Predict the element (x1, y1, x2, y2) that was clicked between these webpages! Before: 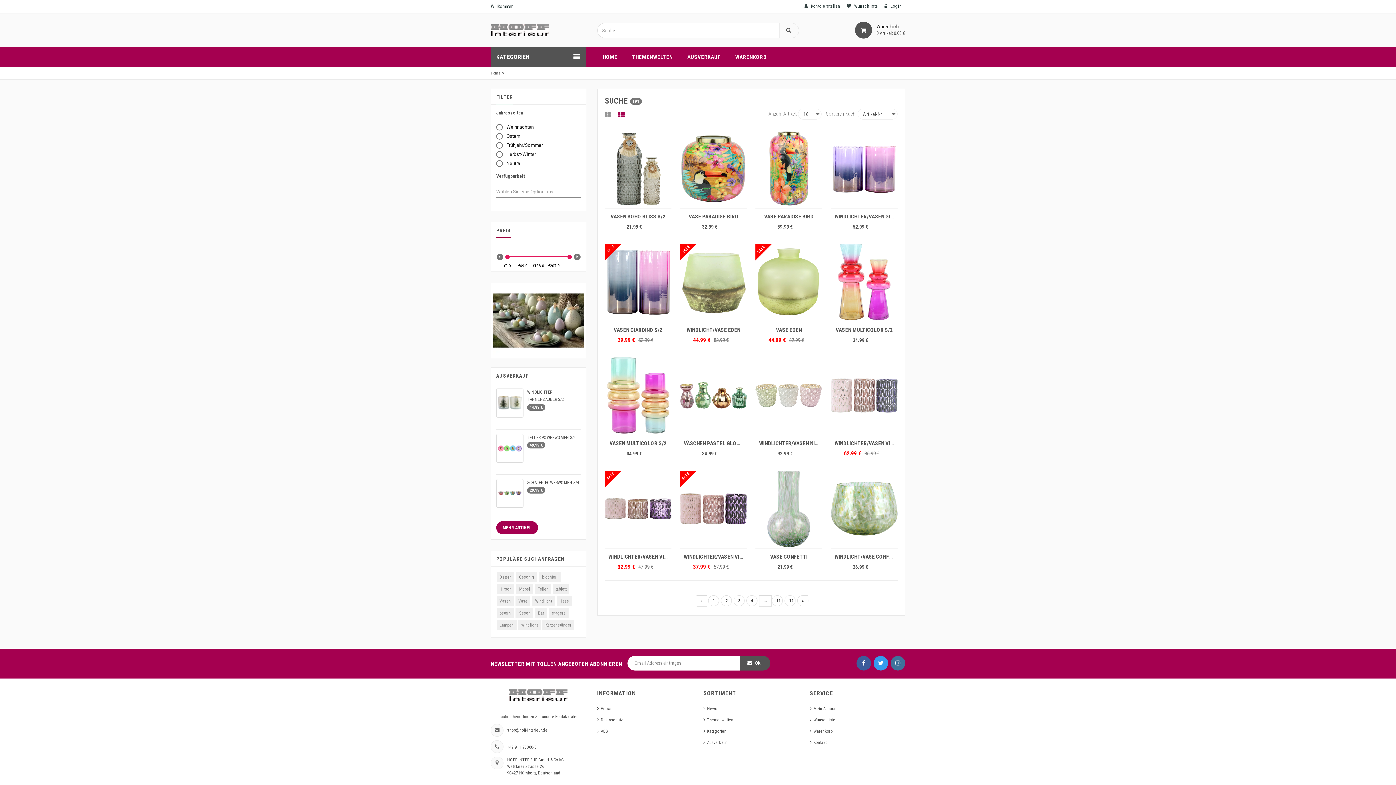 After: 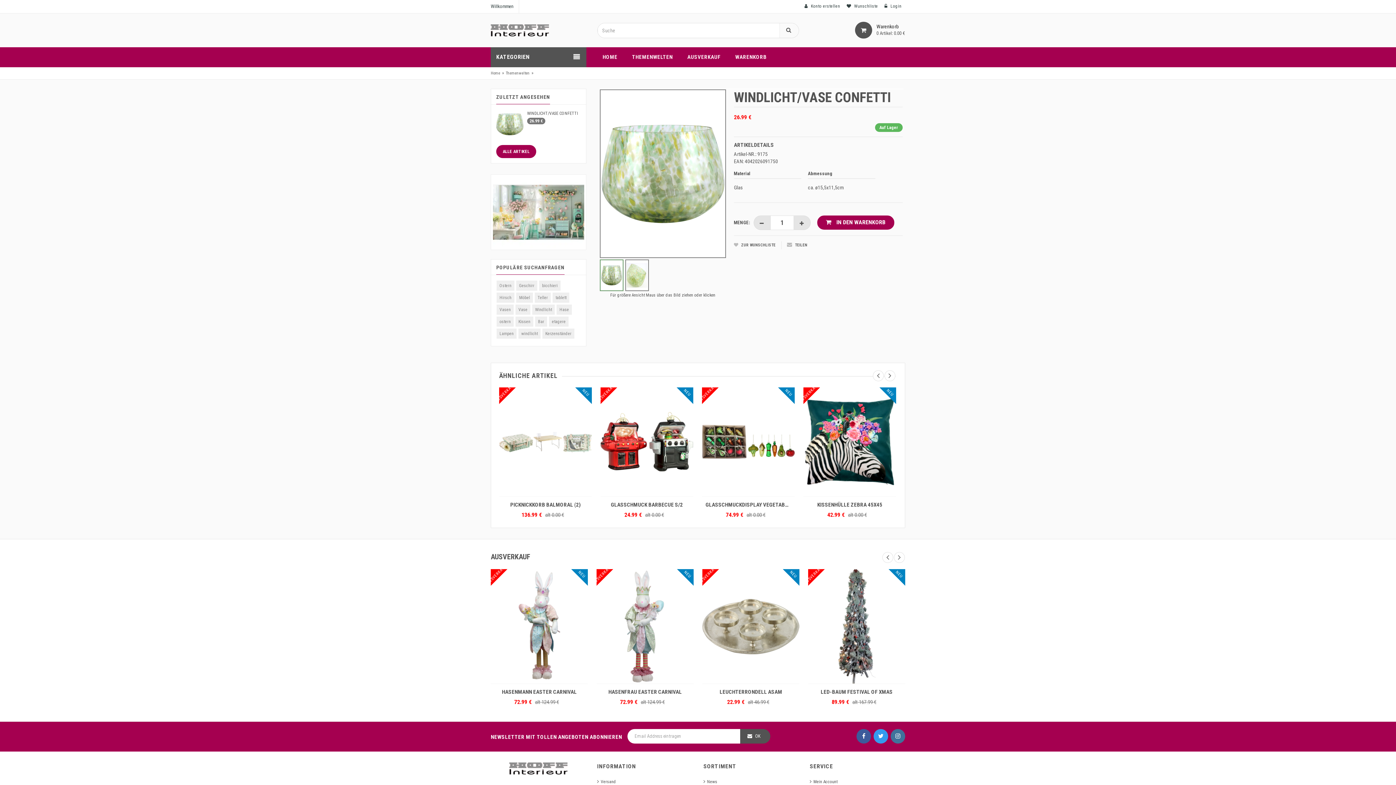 Action: bbox: (831, 553, 897, 560) label: WINDLICHT/VASE CONFETTI